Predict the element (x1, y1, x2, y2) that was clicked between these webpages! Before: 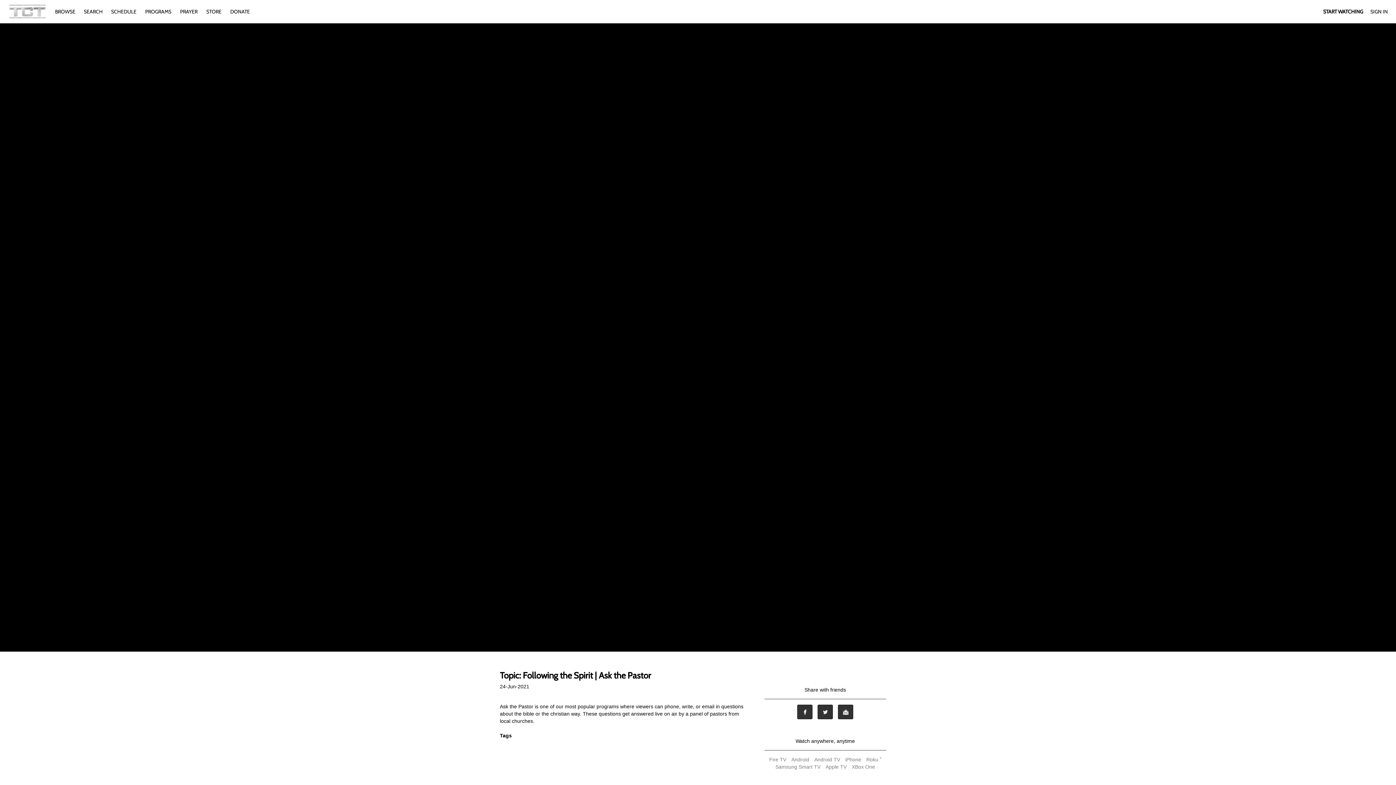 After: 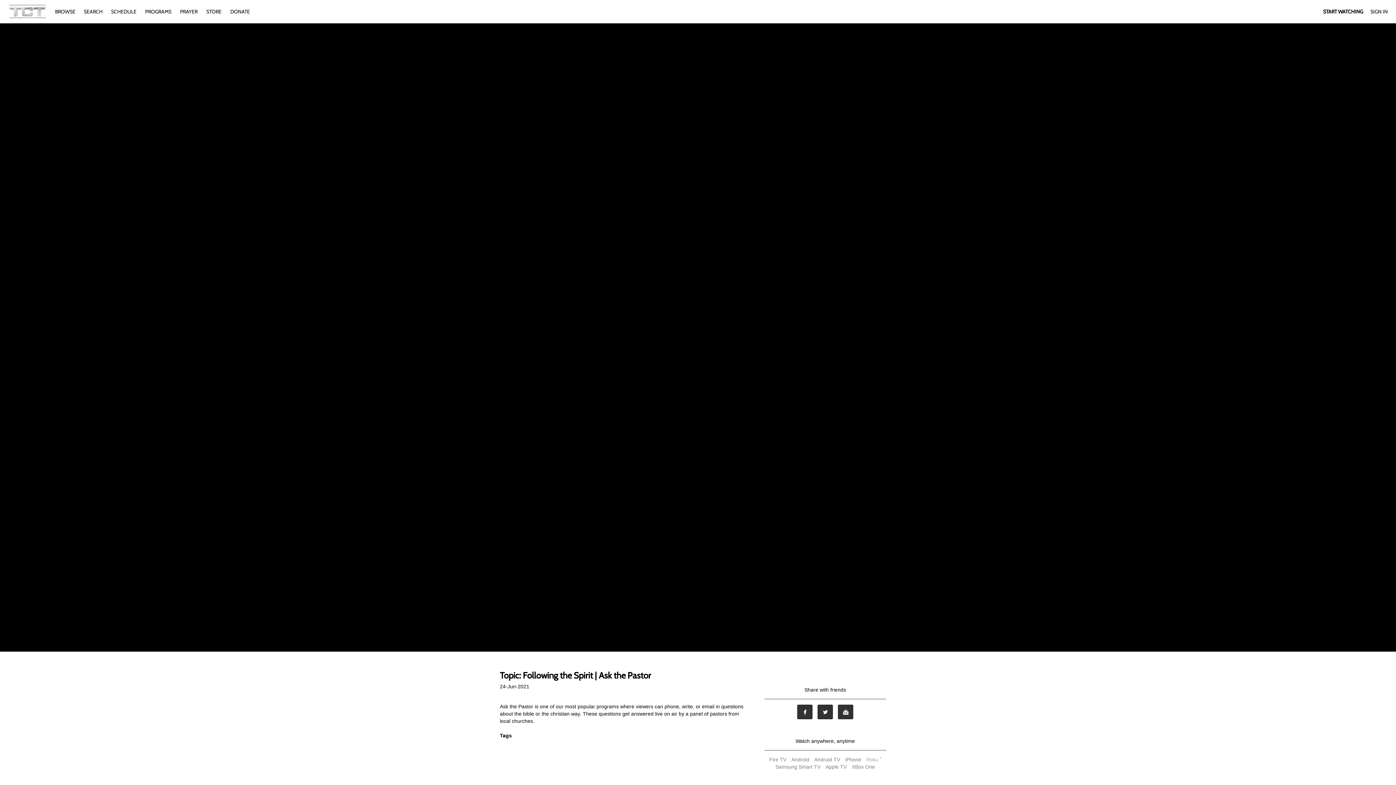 Action: label: Roku ® bbox: (864, 757, 883, 762)